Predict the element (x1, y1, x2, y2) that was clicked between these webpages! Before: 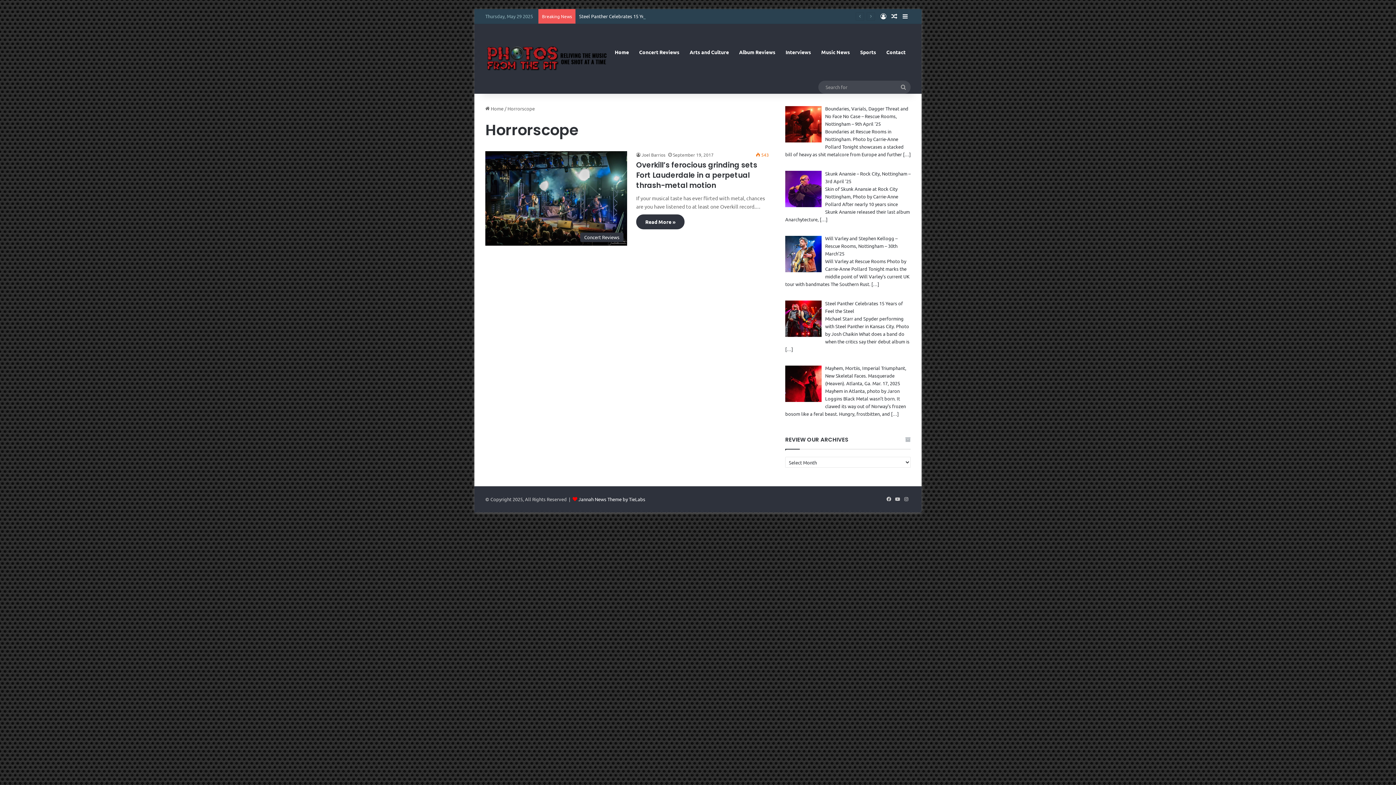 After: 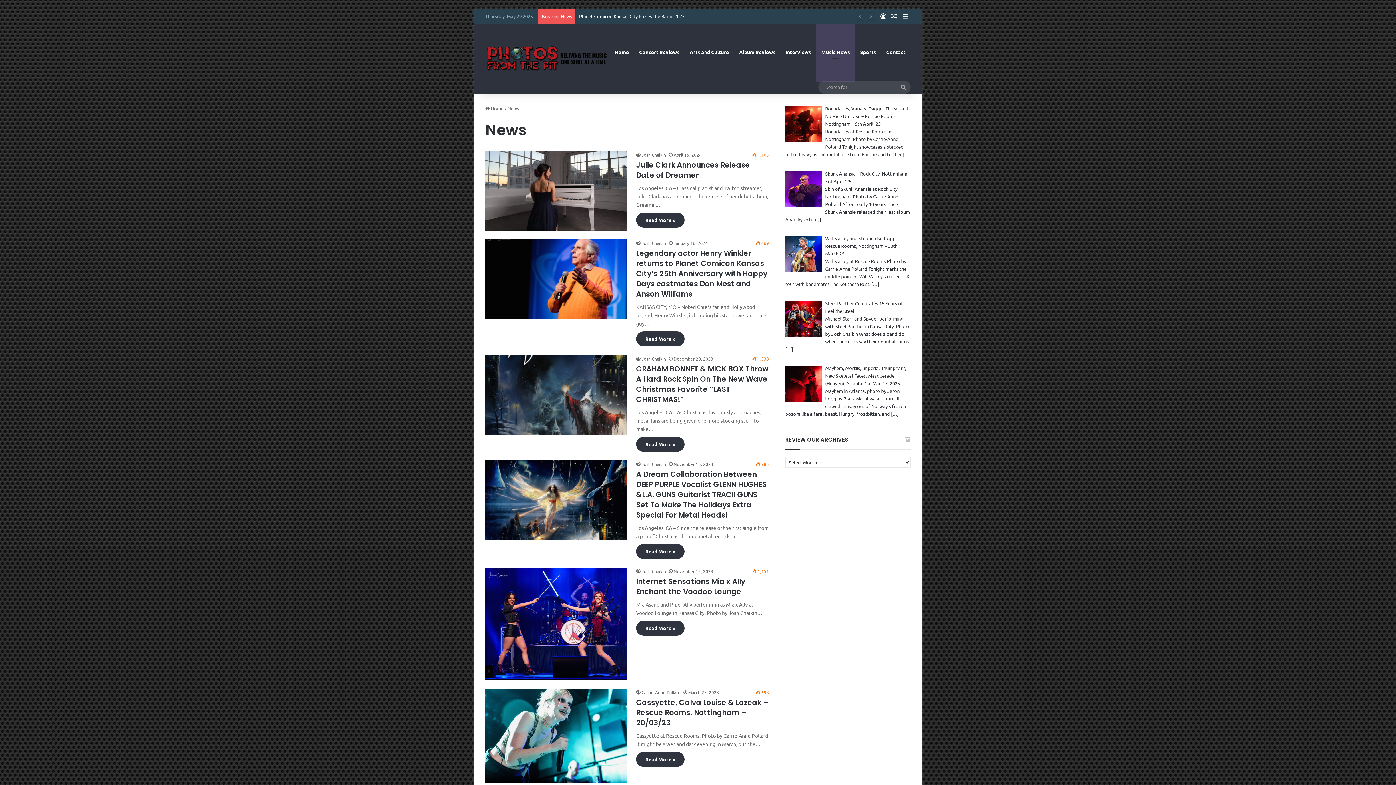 Action: label: Music News bbox: (816, 23, 855, 80)